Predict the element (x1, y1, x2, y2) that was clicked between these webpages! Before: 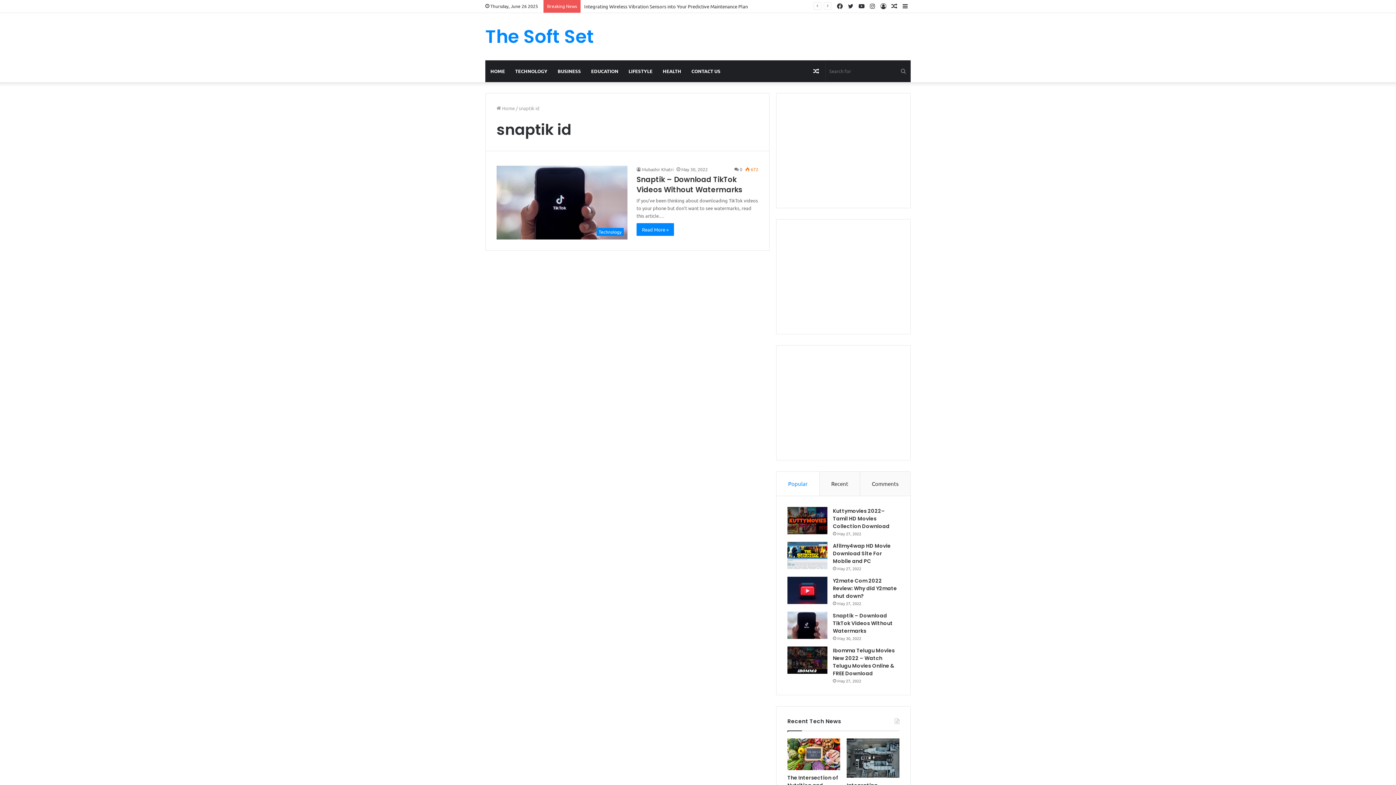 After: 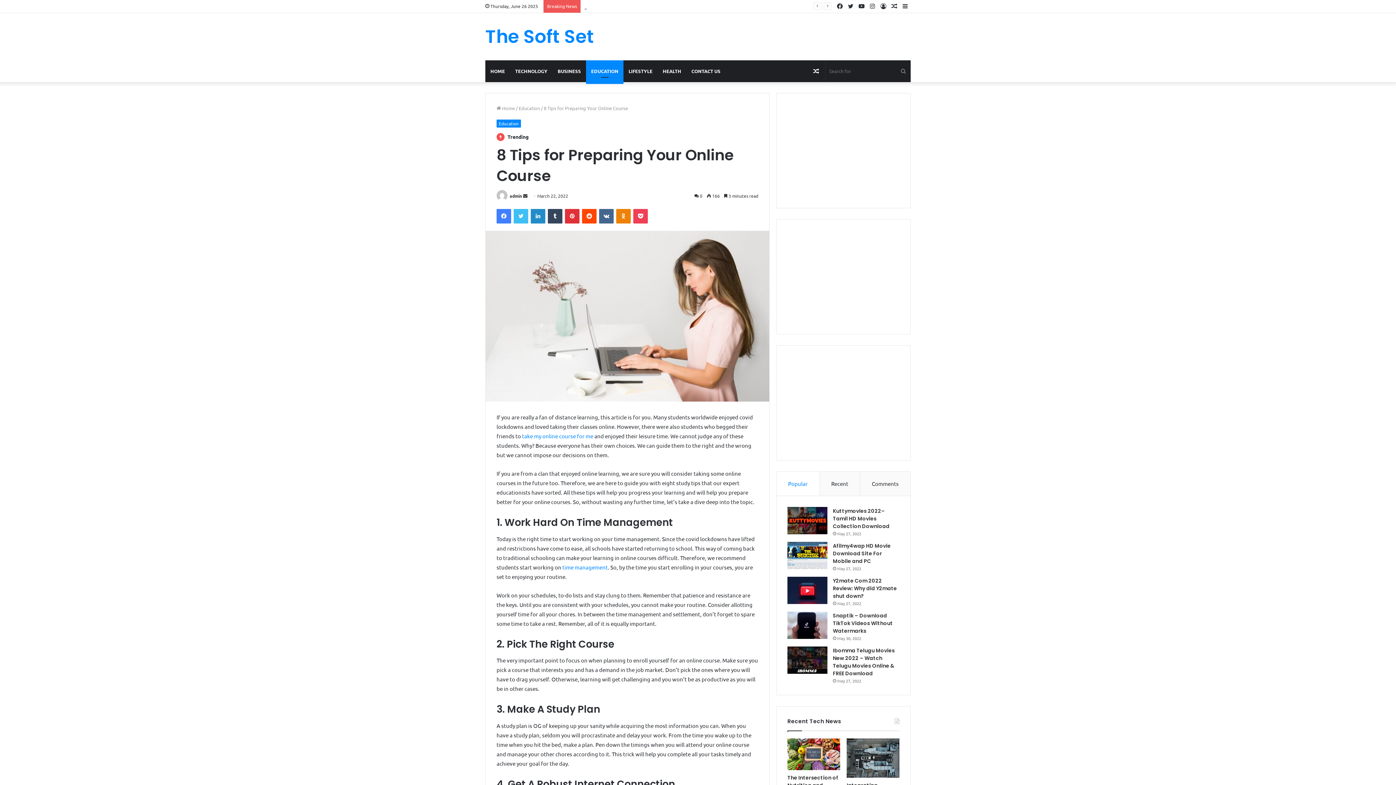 Action: label: Random Article bbox: (810, 60, 821, 82)